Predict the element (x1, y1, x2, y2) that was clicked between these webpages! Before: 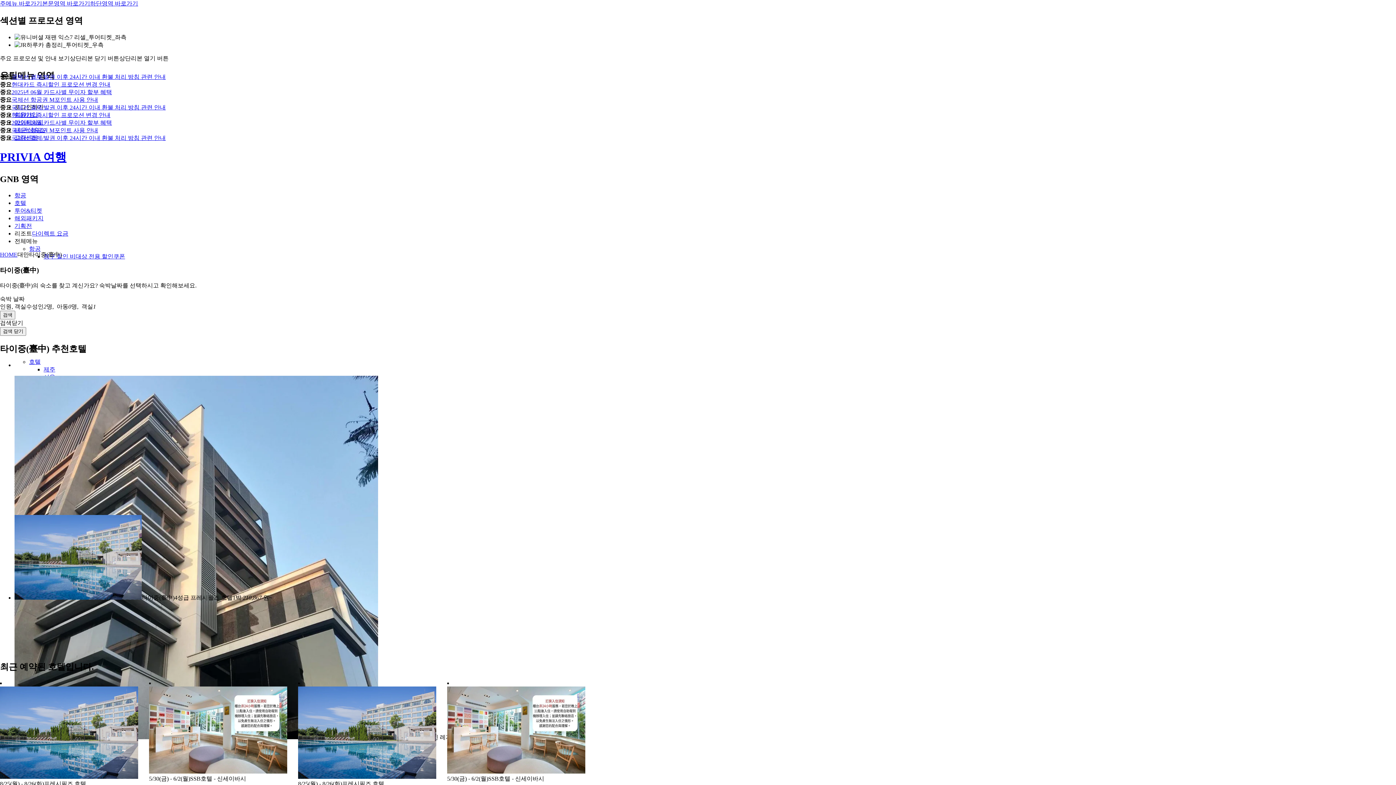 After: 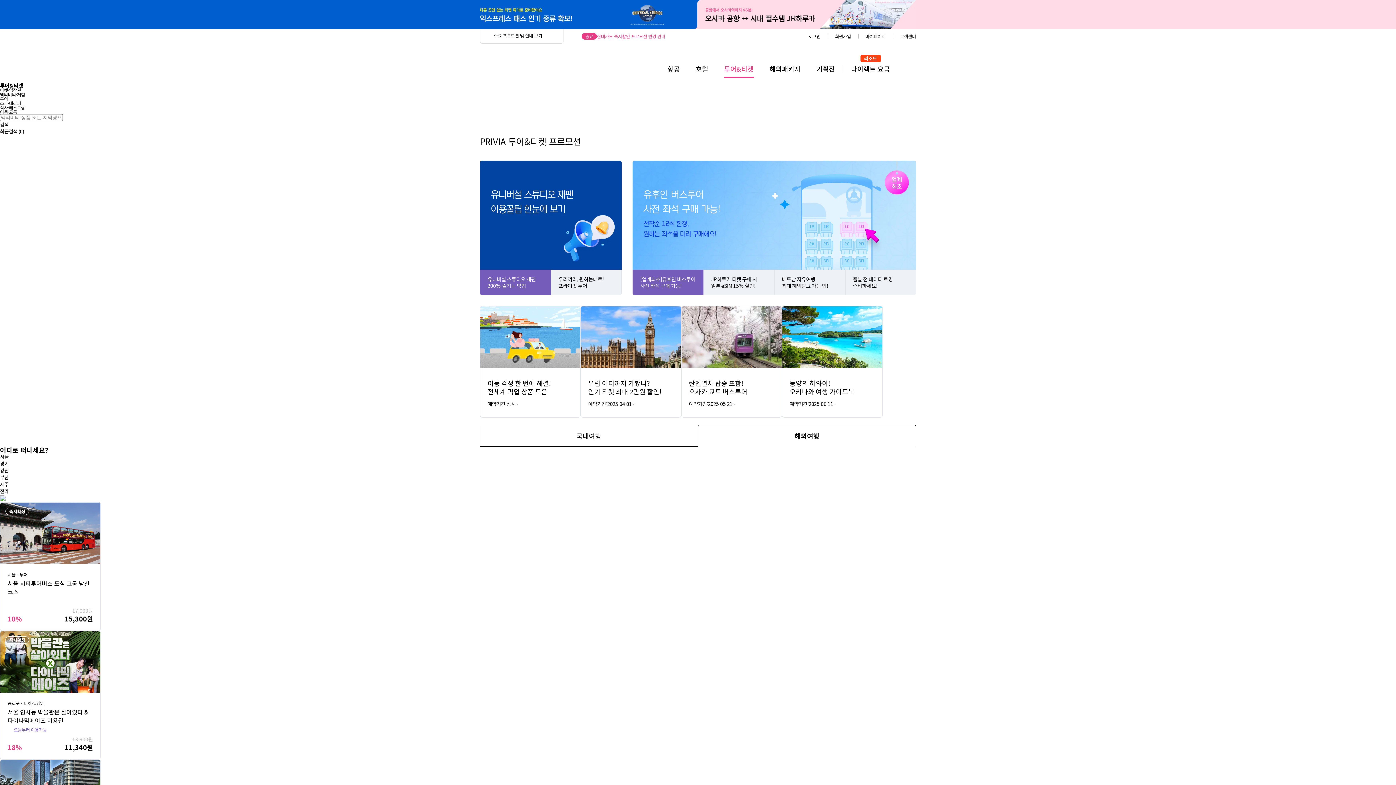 Action: label: 투어&티켓 bbox: (14, 207, 42, 213)